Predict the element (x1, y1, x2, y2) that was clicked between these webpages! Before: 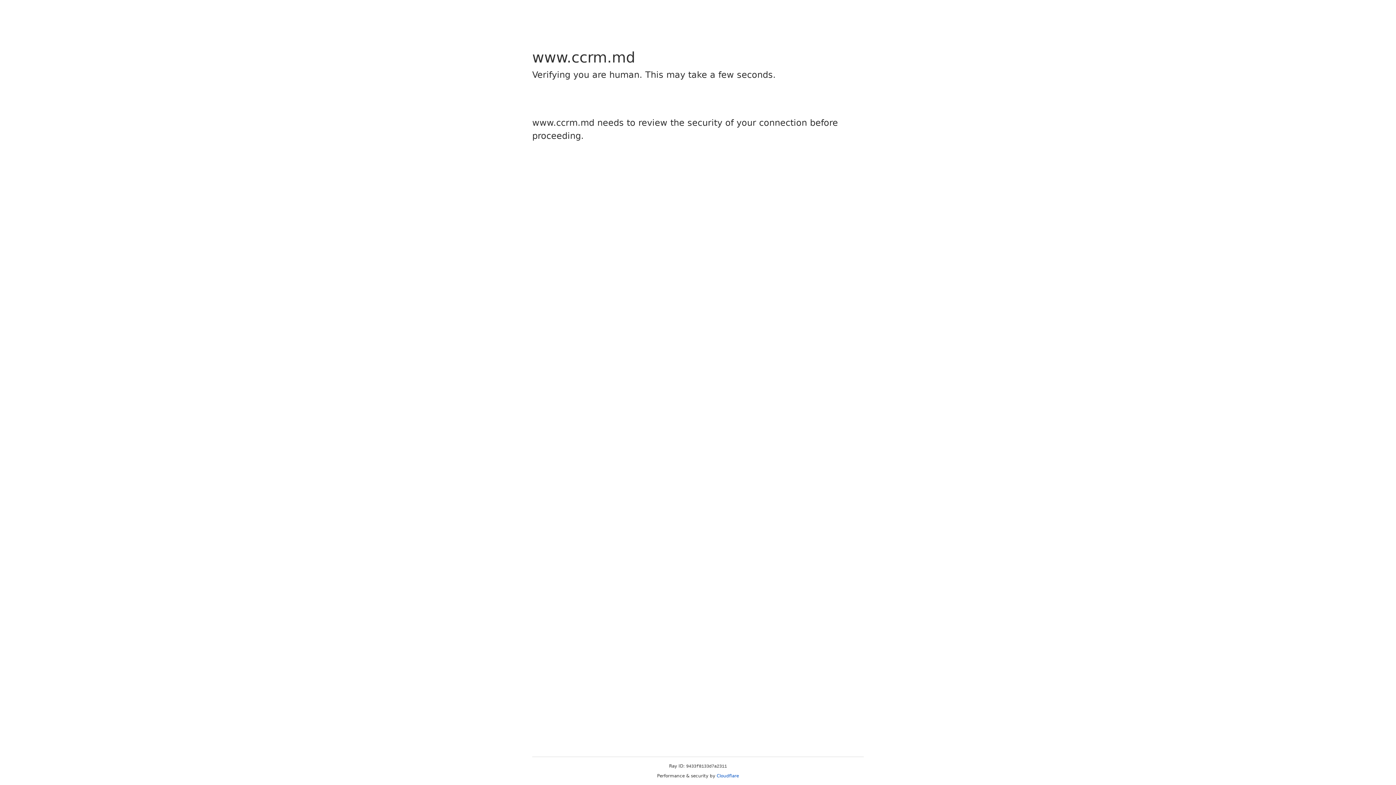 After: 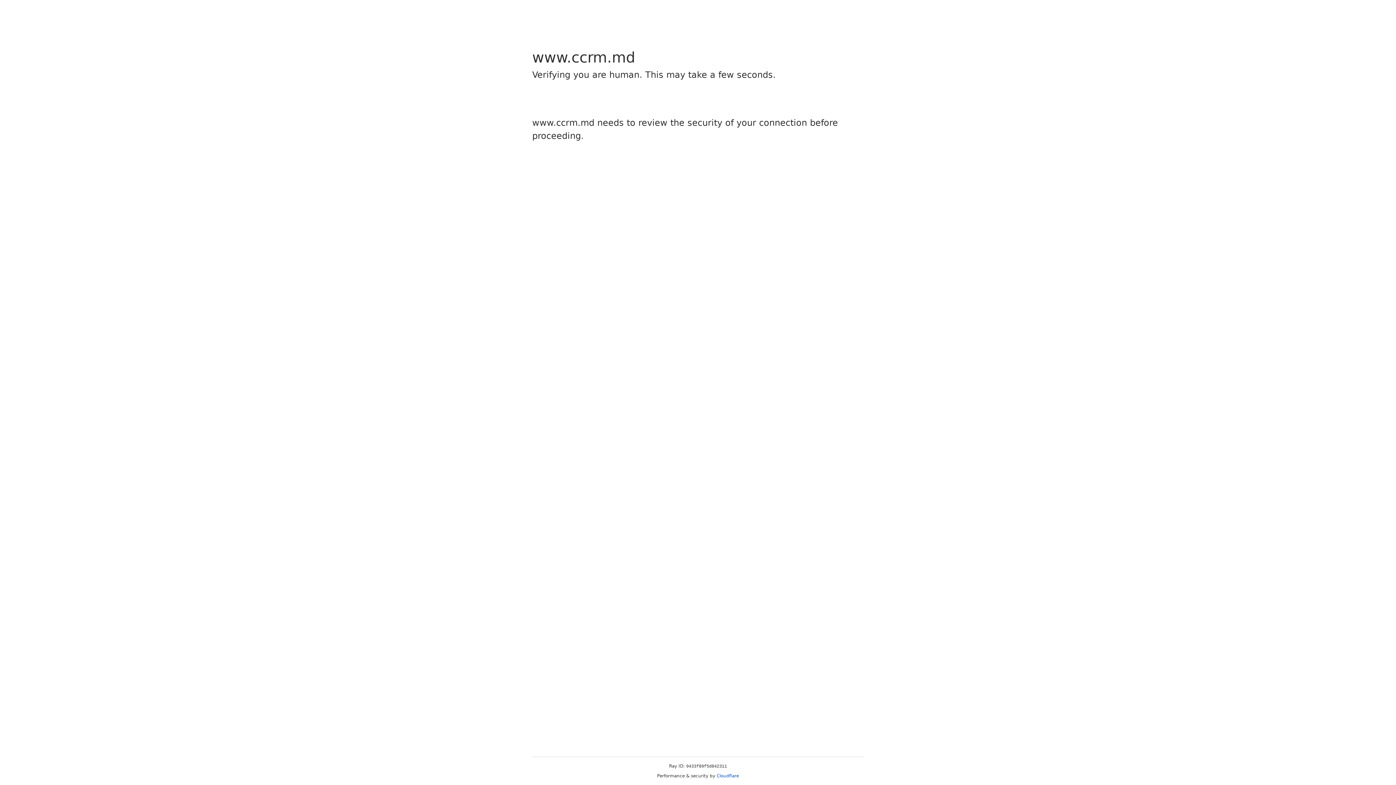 Action: label: Cloudflare bbox: (716, 773, 739, 778)